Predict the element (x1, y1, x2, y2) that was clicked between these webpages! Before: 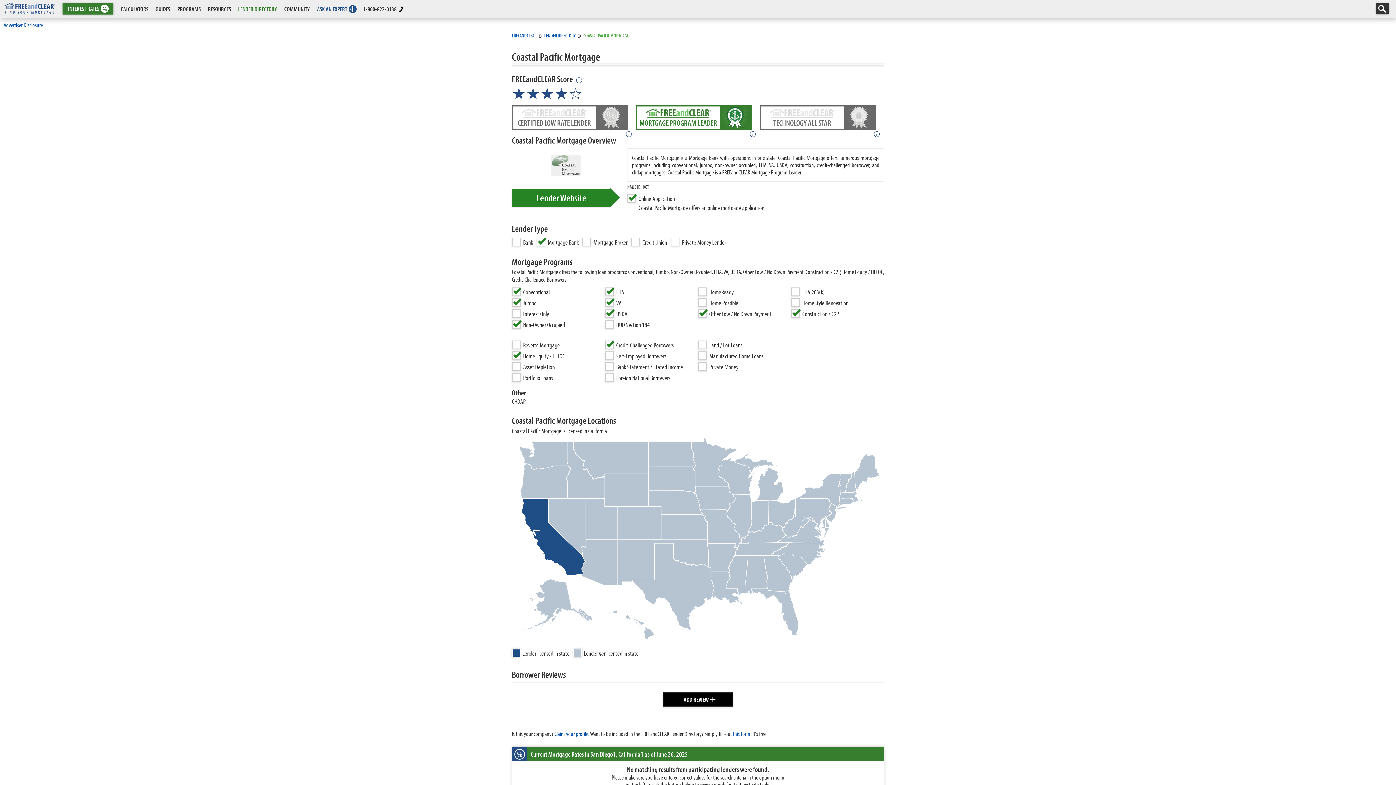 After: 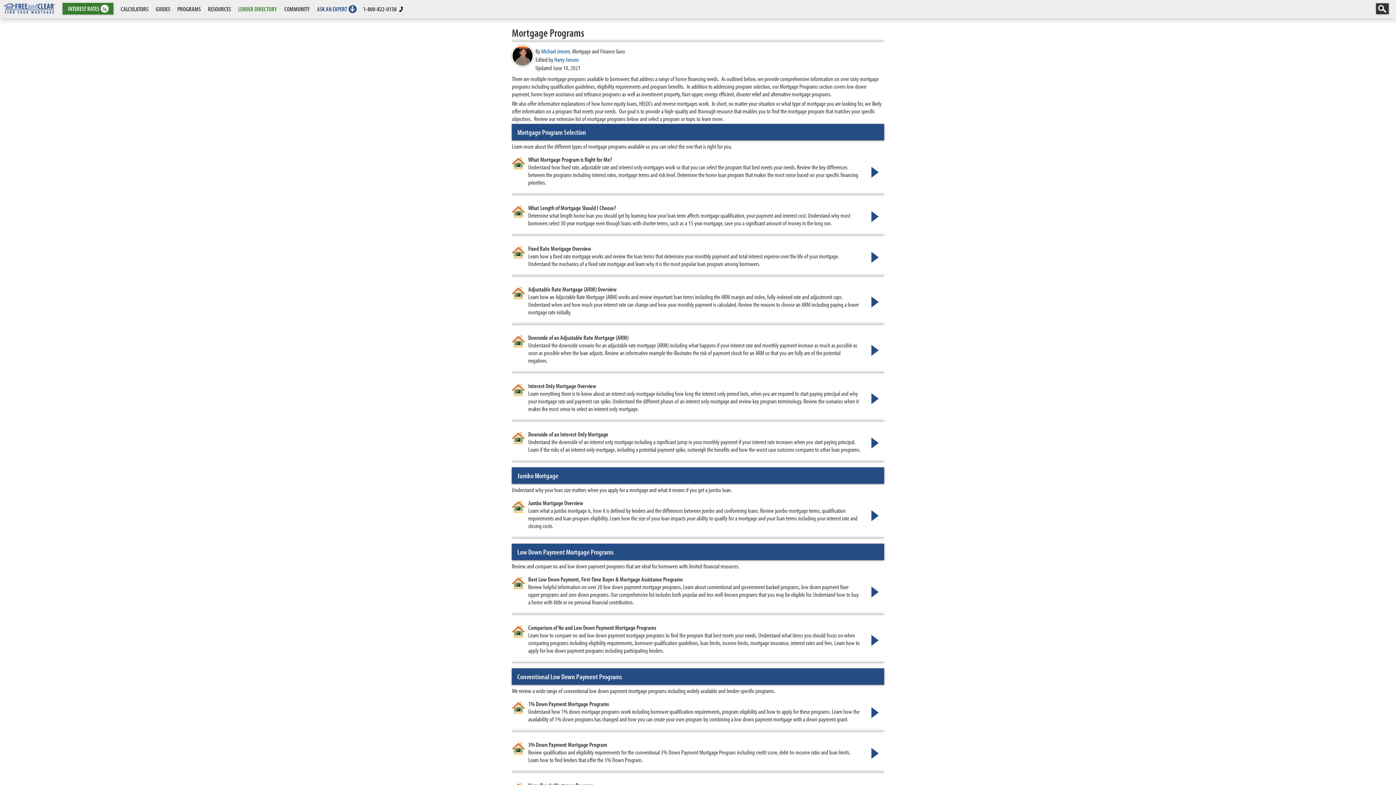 Action: label: PROGRAMS bbox: (177, 5, 200, 12)